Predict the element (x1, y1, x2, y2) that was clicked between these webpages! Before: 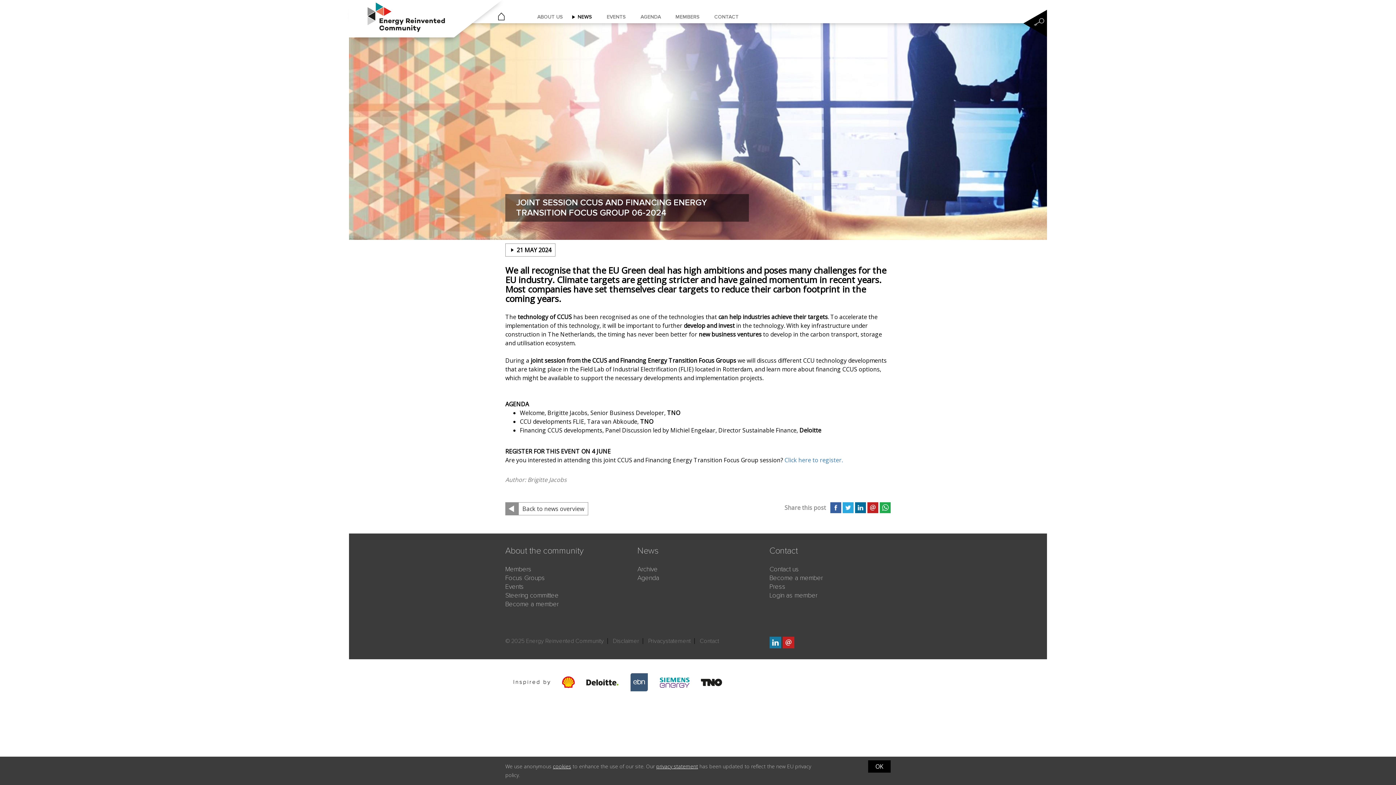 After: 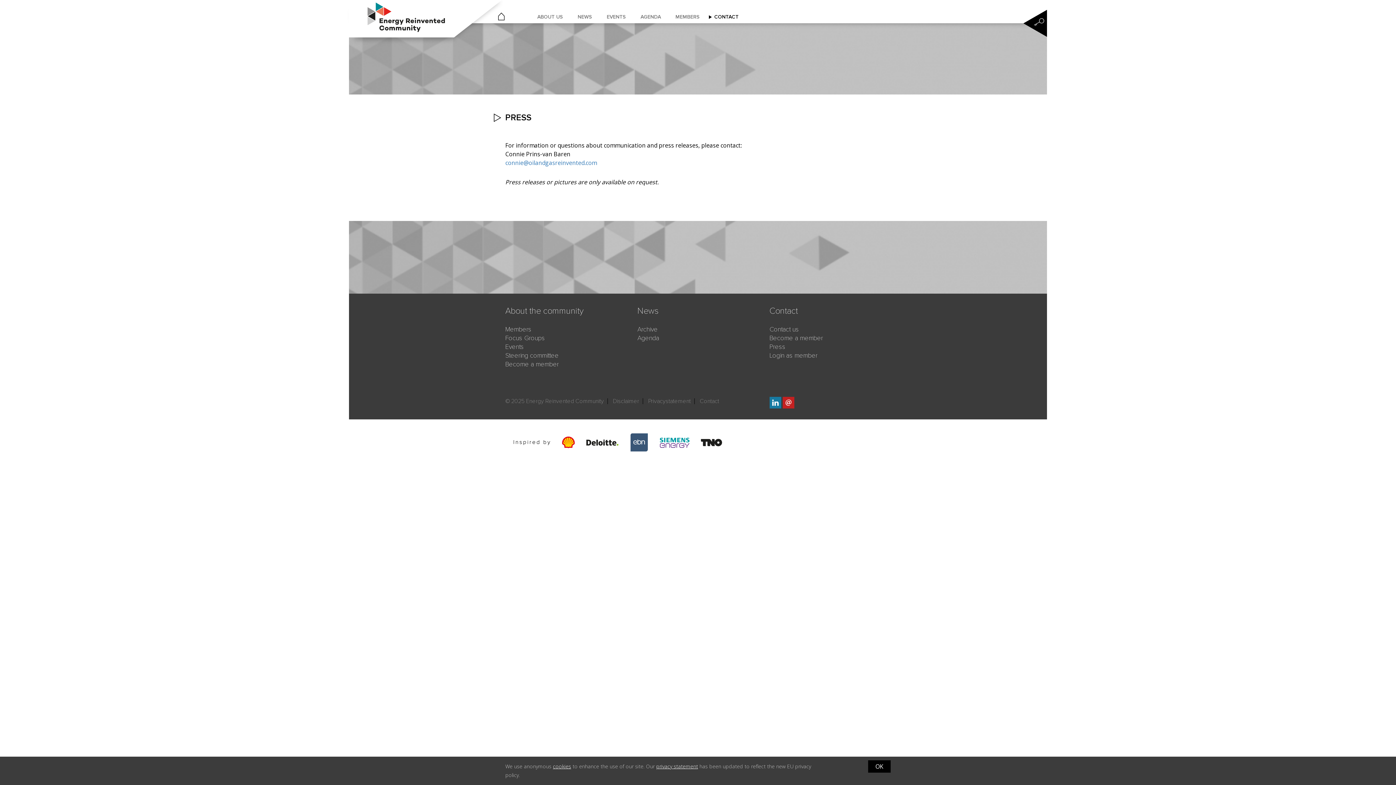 Action: label: Press bbox: (769, 582, 890, 591)